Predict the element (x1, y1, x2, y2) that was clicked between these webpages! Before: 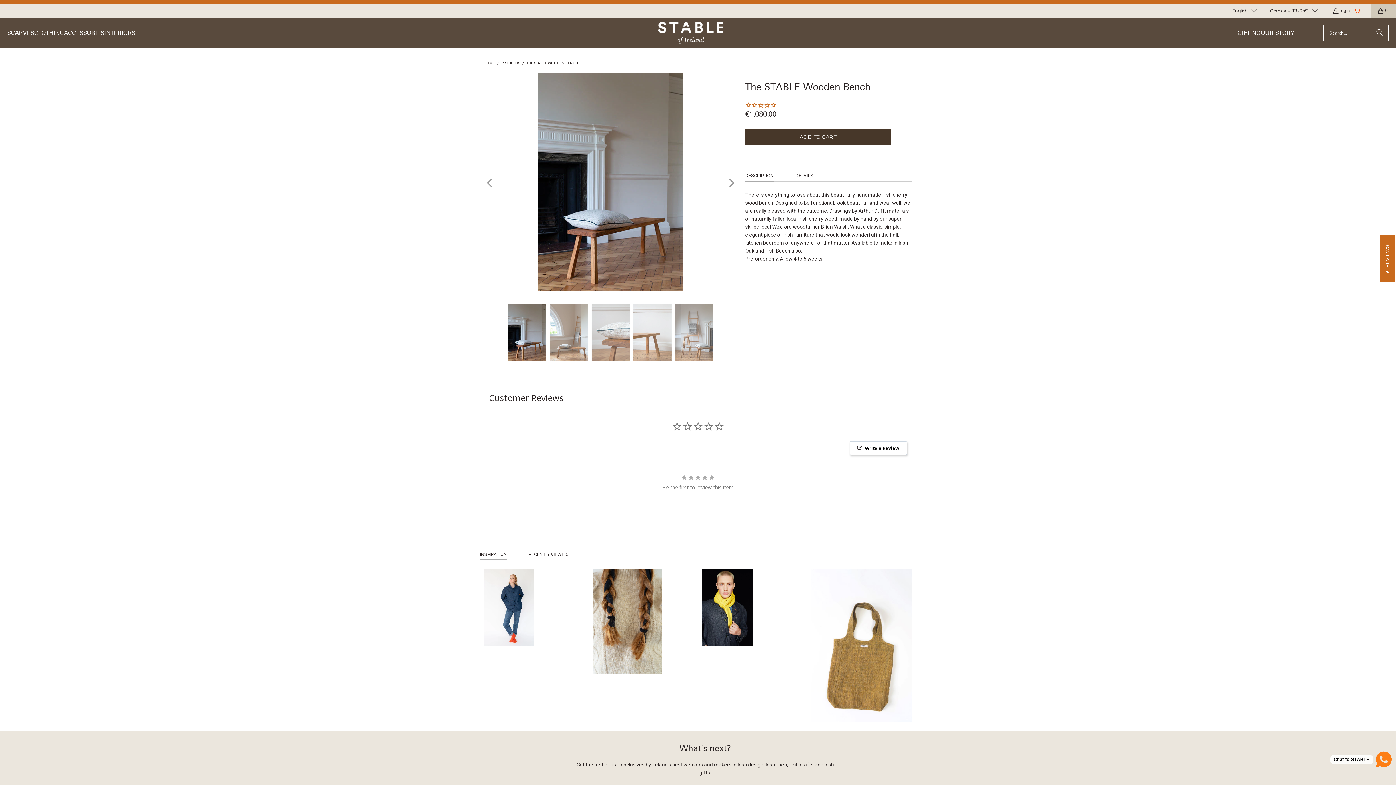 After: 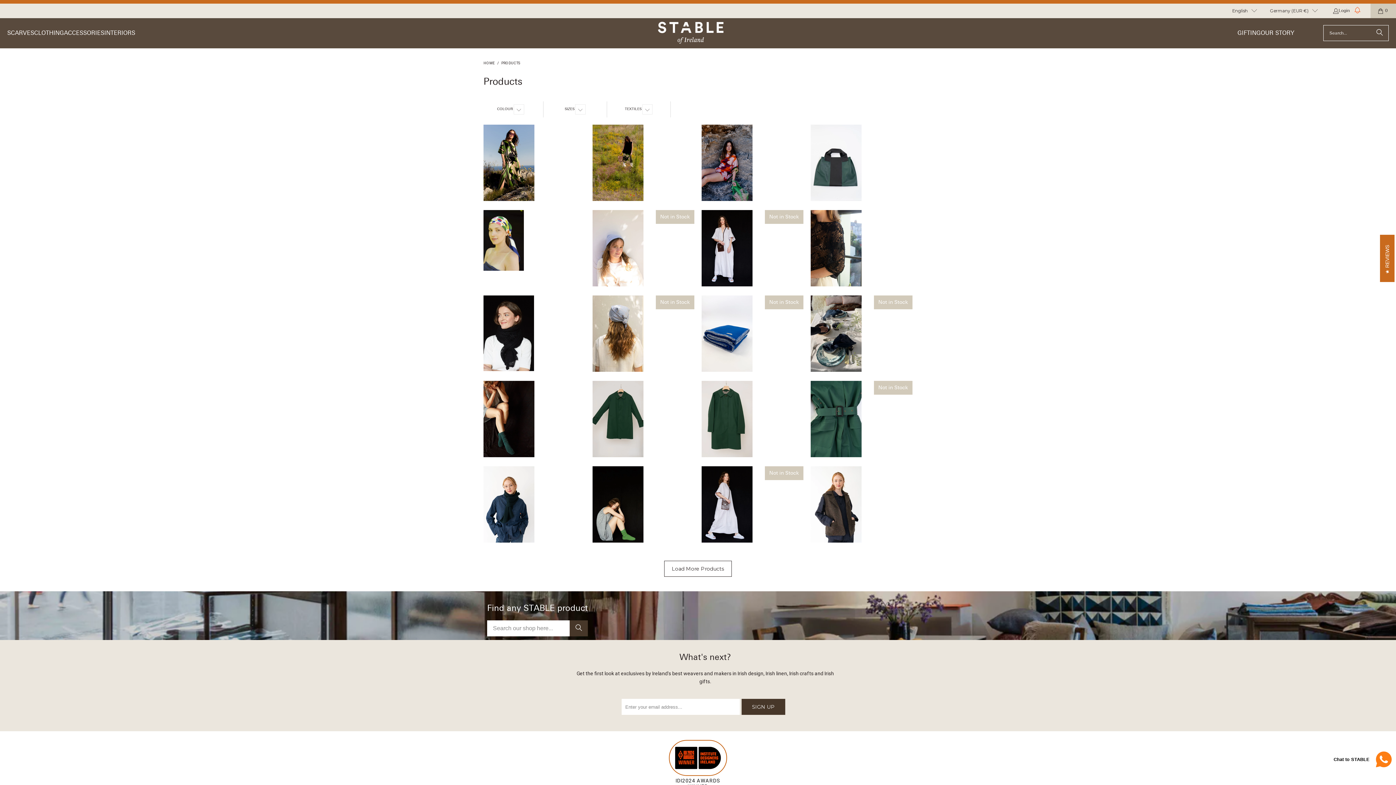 Action: bbox: (501, 60, 520, 64) label: PRODUCTS 